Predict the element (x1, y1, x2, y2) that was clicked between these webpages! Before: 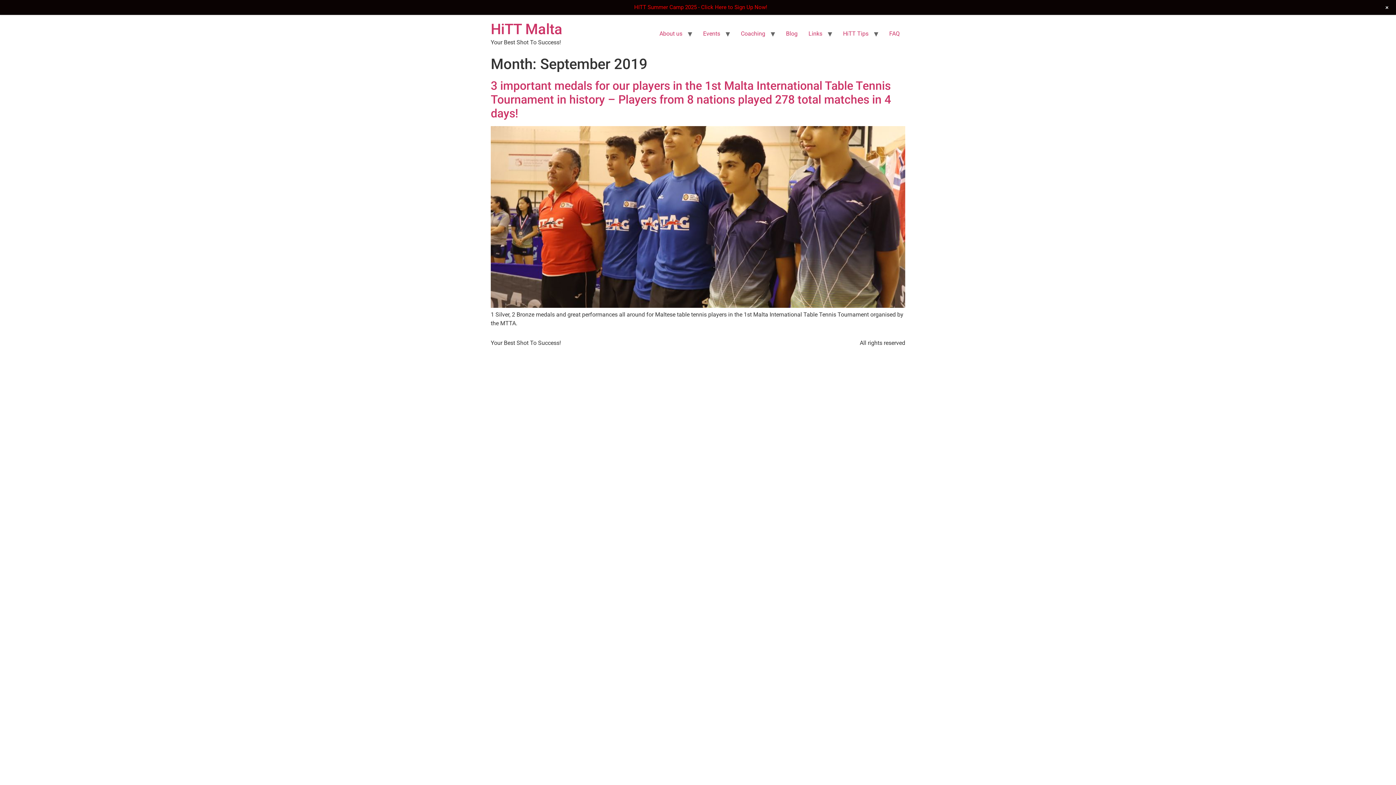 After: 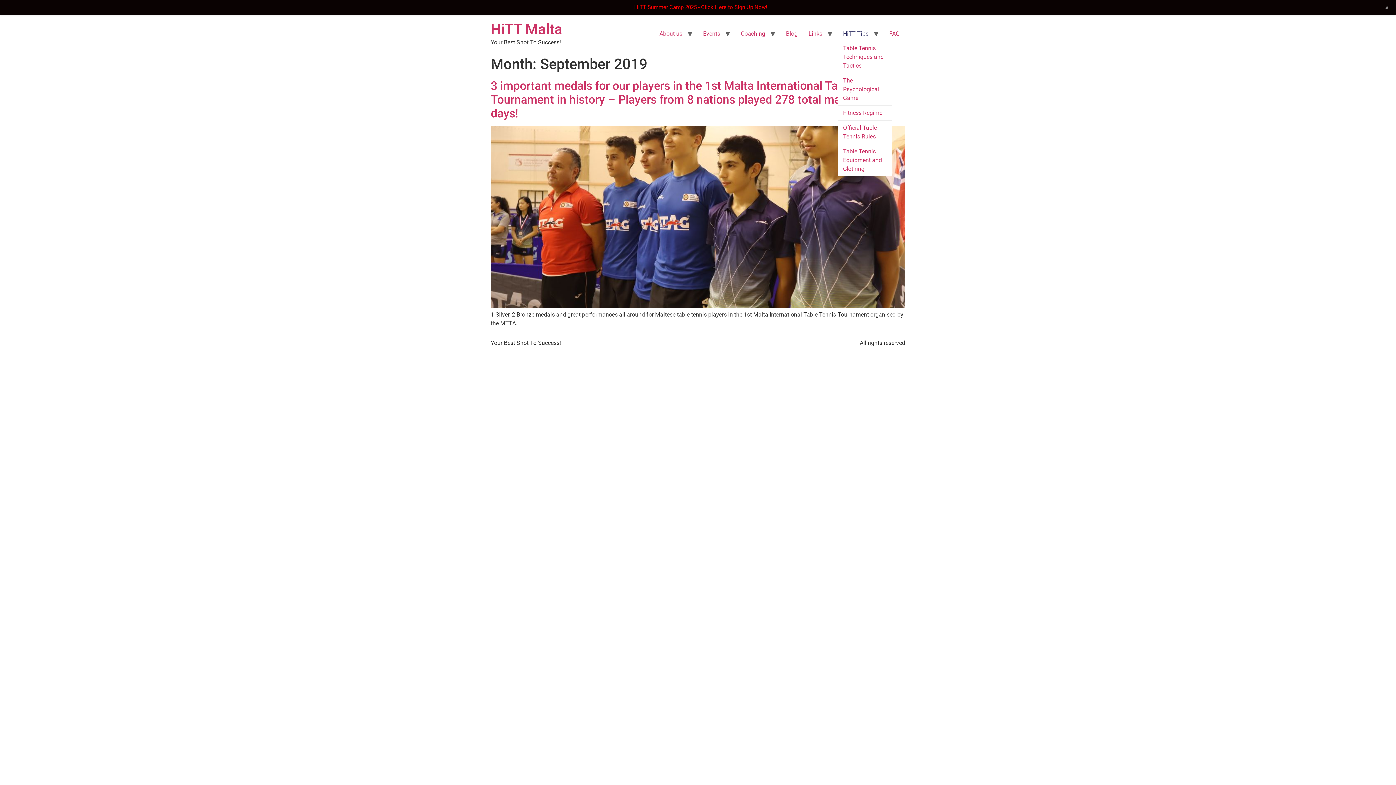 Action: bbox: (837, 26, 874, 41) label: HiTT Tips